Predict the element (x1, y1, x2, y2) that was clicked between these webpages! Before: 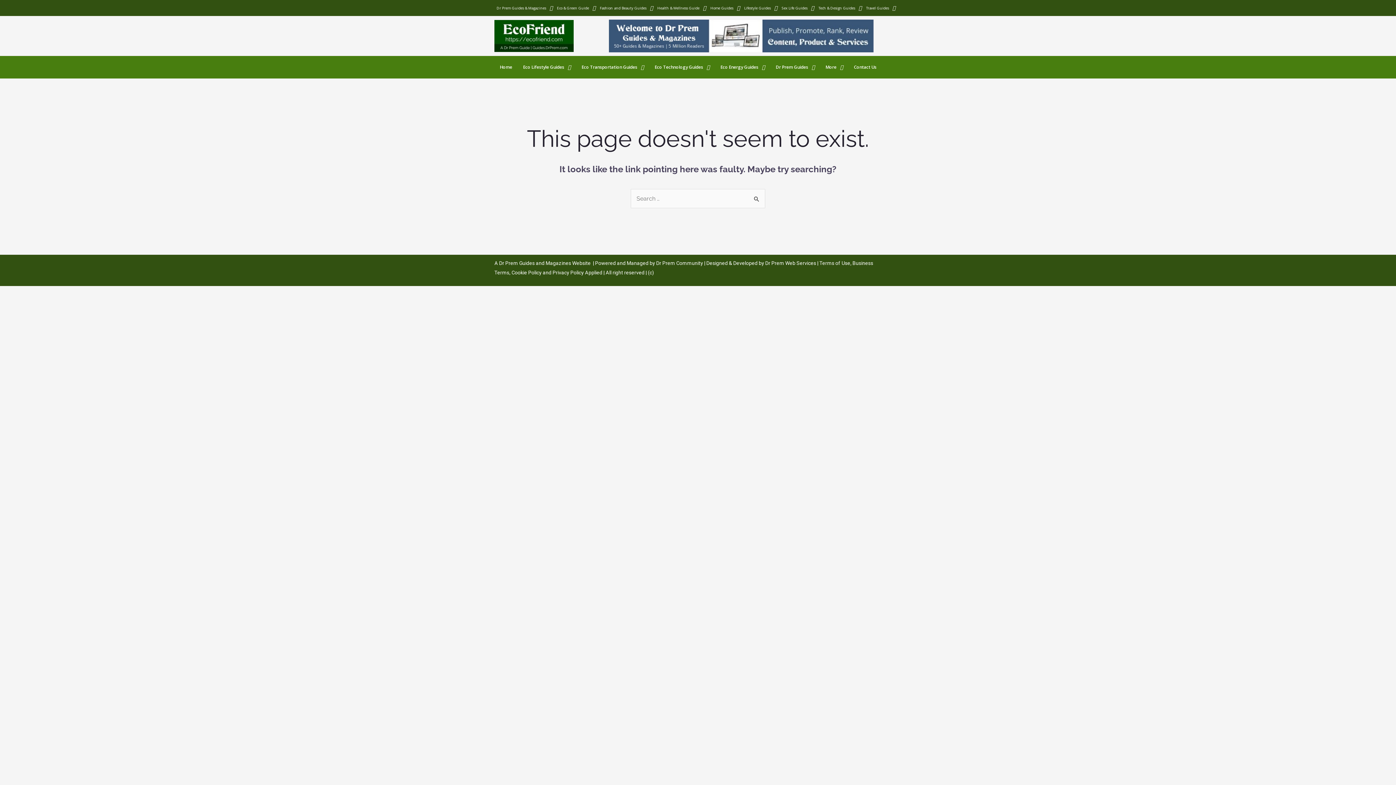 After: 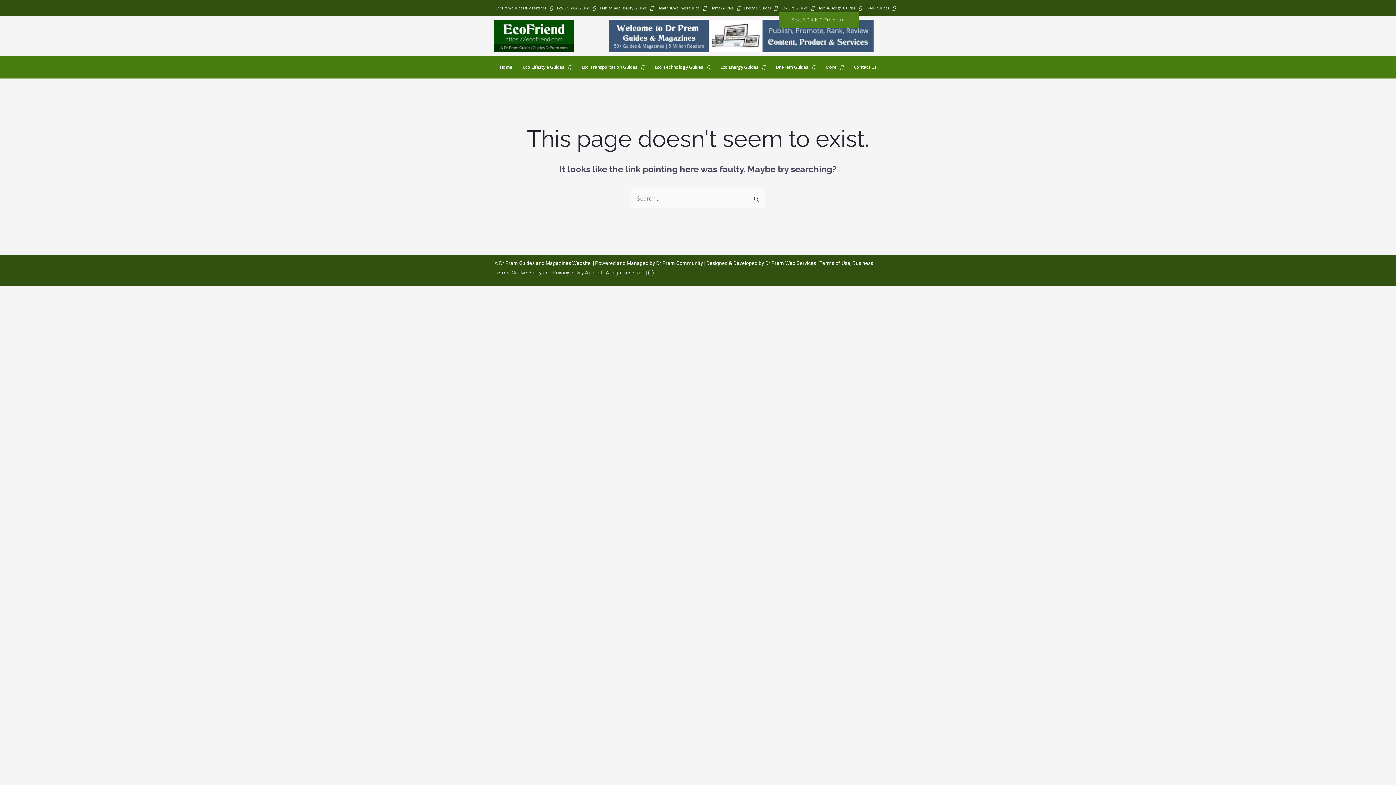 Action: label: Sex Life Guides bbox: (779, 3, 816, 12)